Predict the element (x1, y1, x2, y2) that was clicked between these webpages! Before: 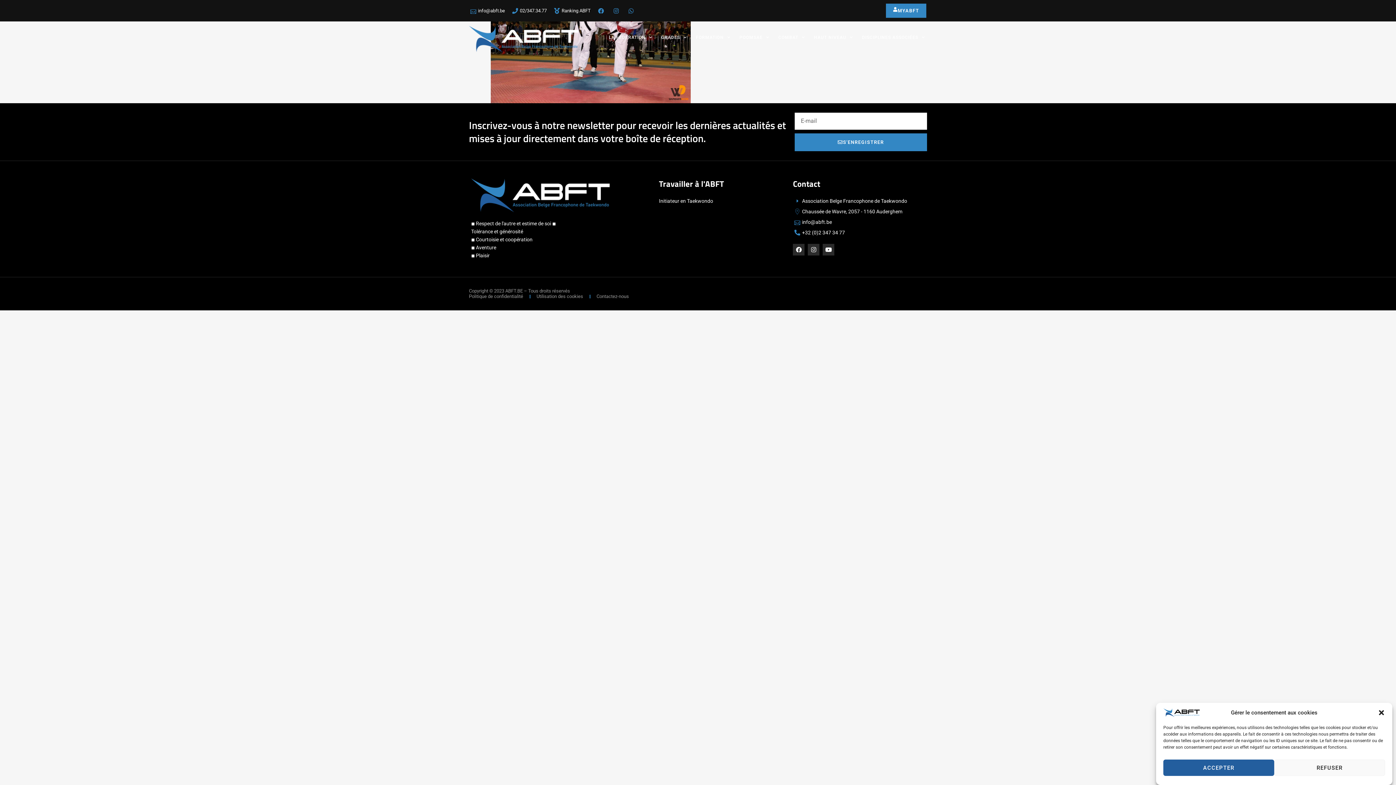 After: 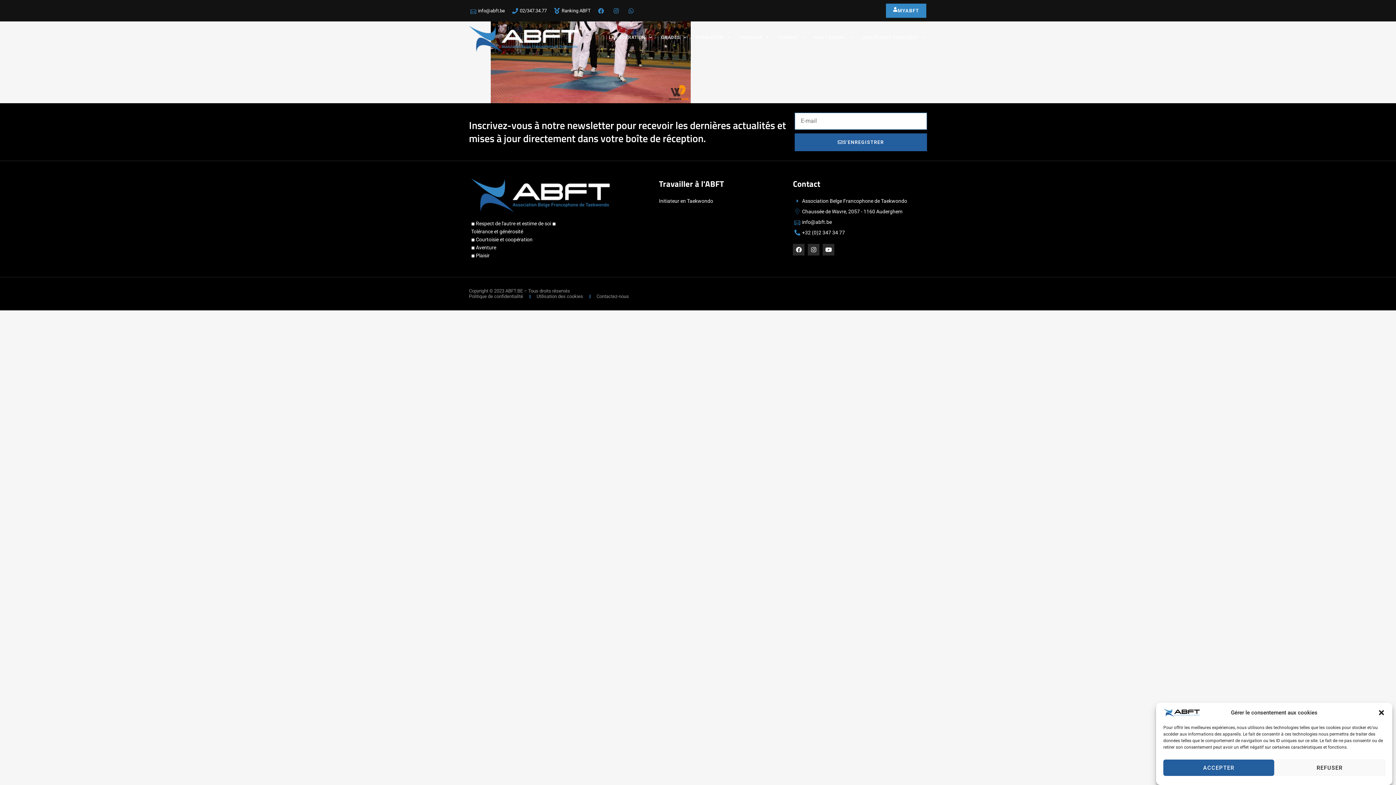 Action: bbox: (794, 133, 927, 151) label: S'ENREGISTRER